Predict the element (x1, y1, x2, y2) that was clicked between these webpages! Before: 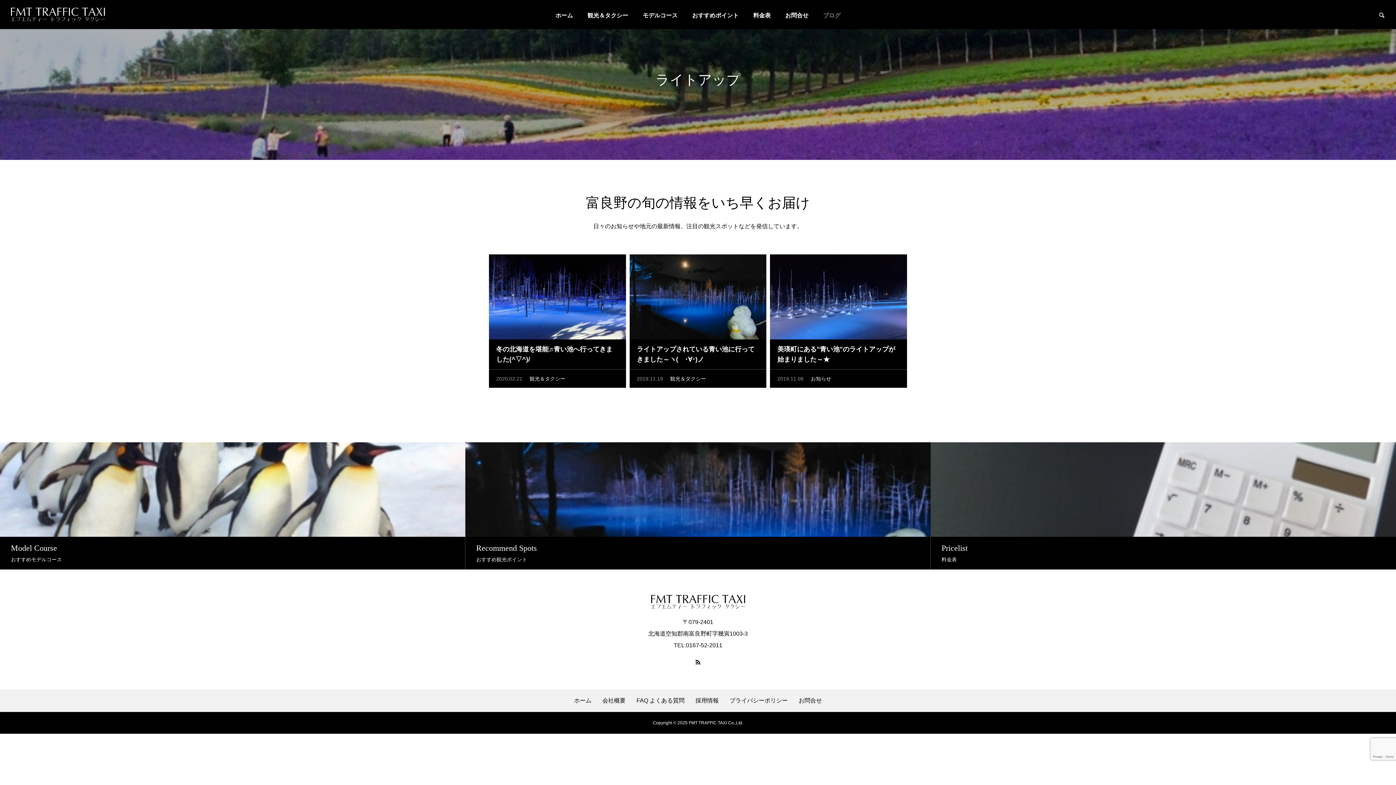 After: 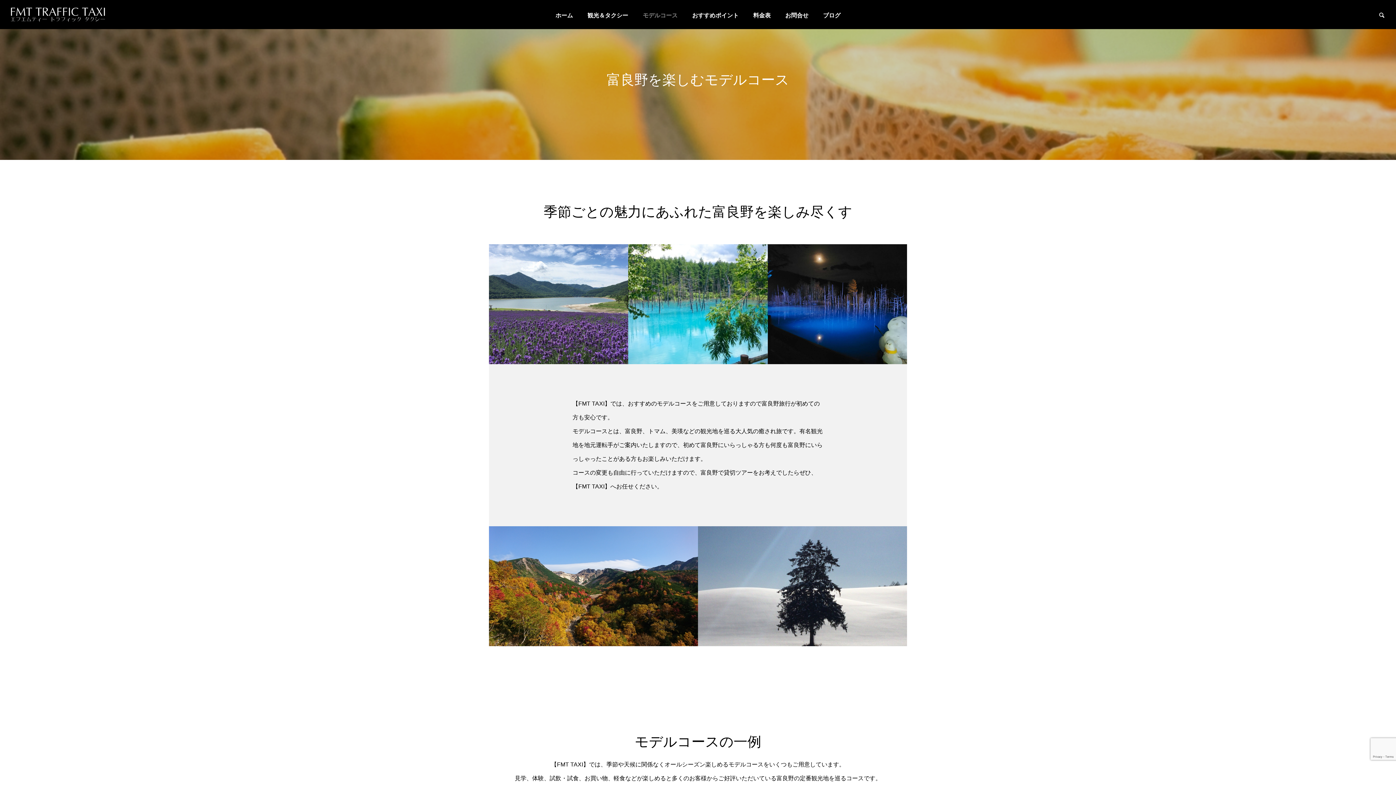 Action: label: モデルコース bbox: (635, 10, 685, 29)